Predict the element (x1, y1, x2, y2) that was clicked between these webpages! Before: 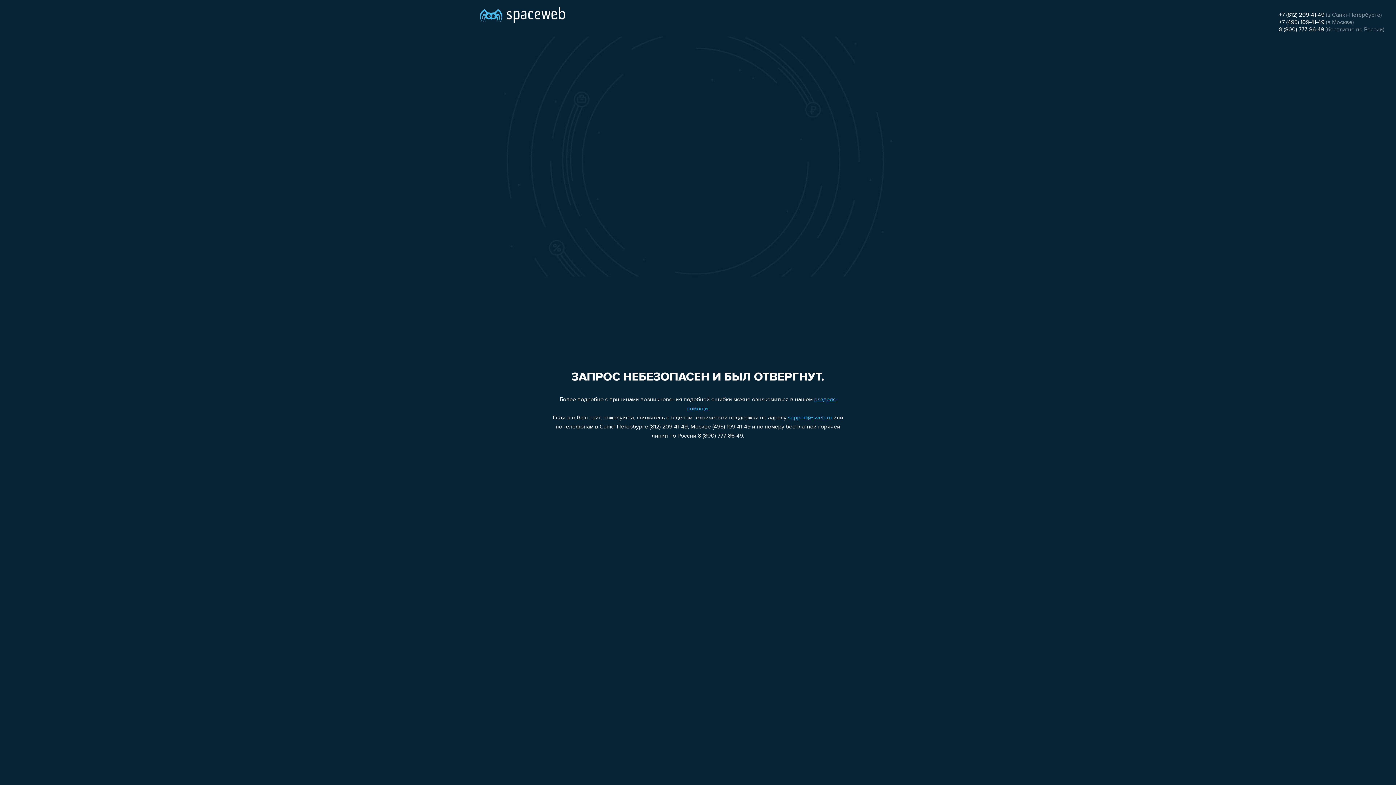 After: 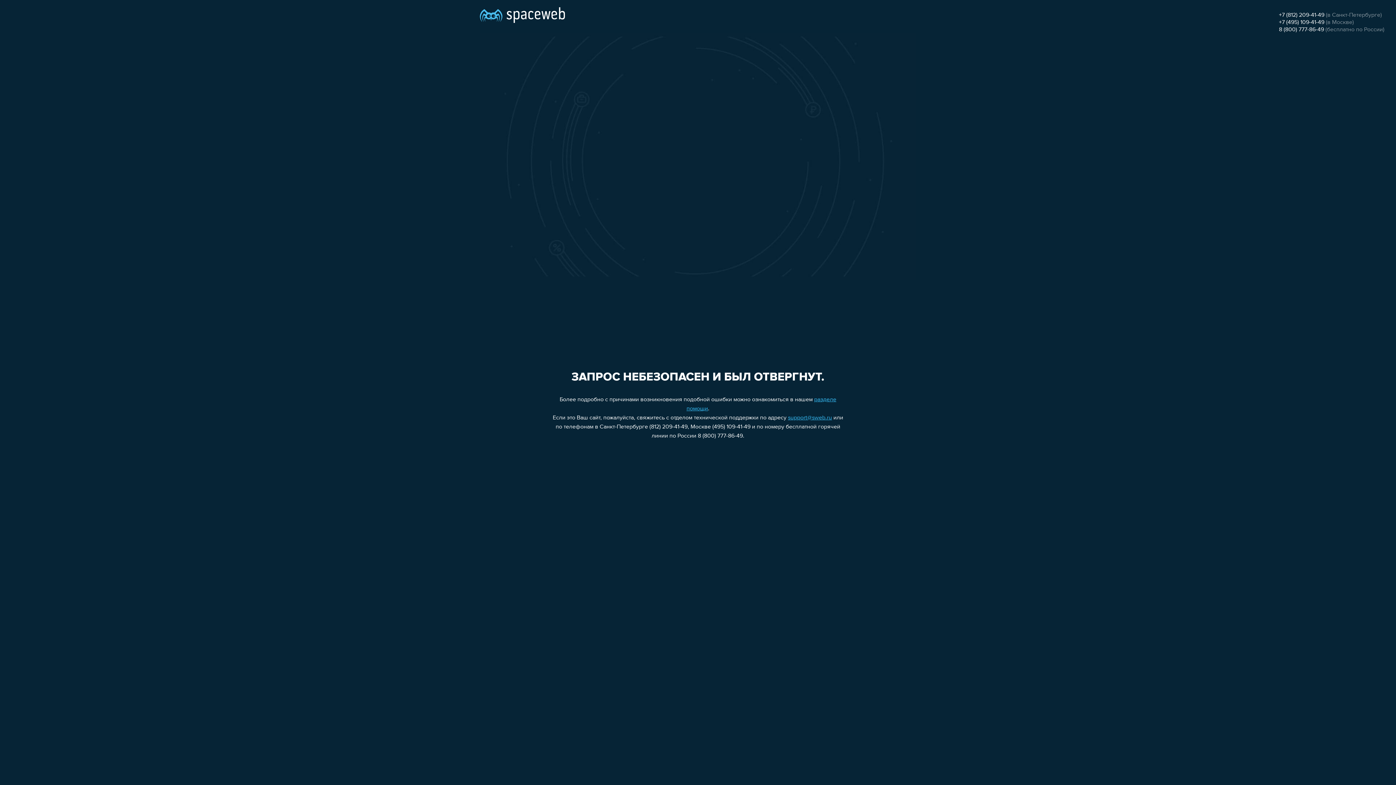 Action: bbox: (1279, 19, 1324, 25) label: +7 (495) 109-41-49